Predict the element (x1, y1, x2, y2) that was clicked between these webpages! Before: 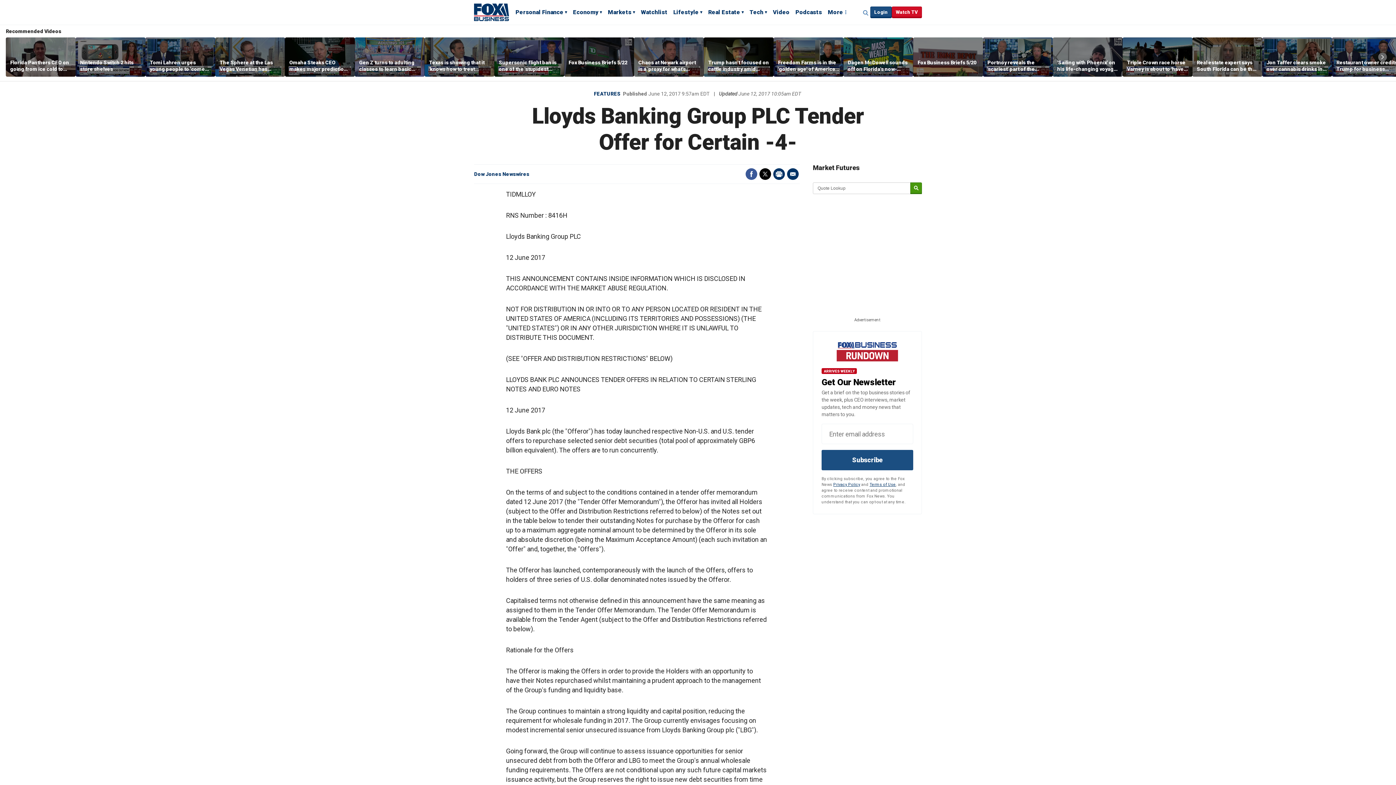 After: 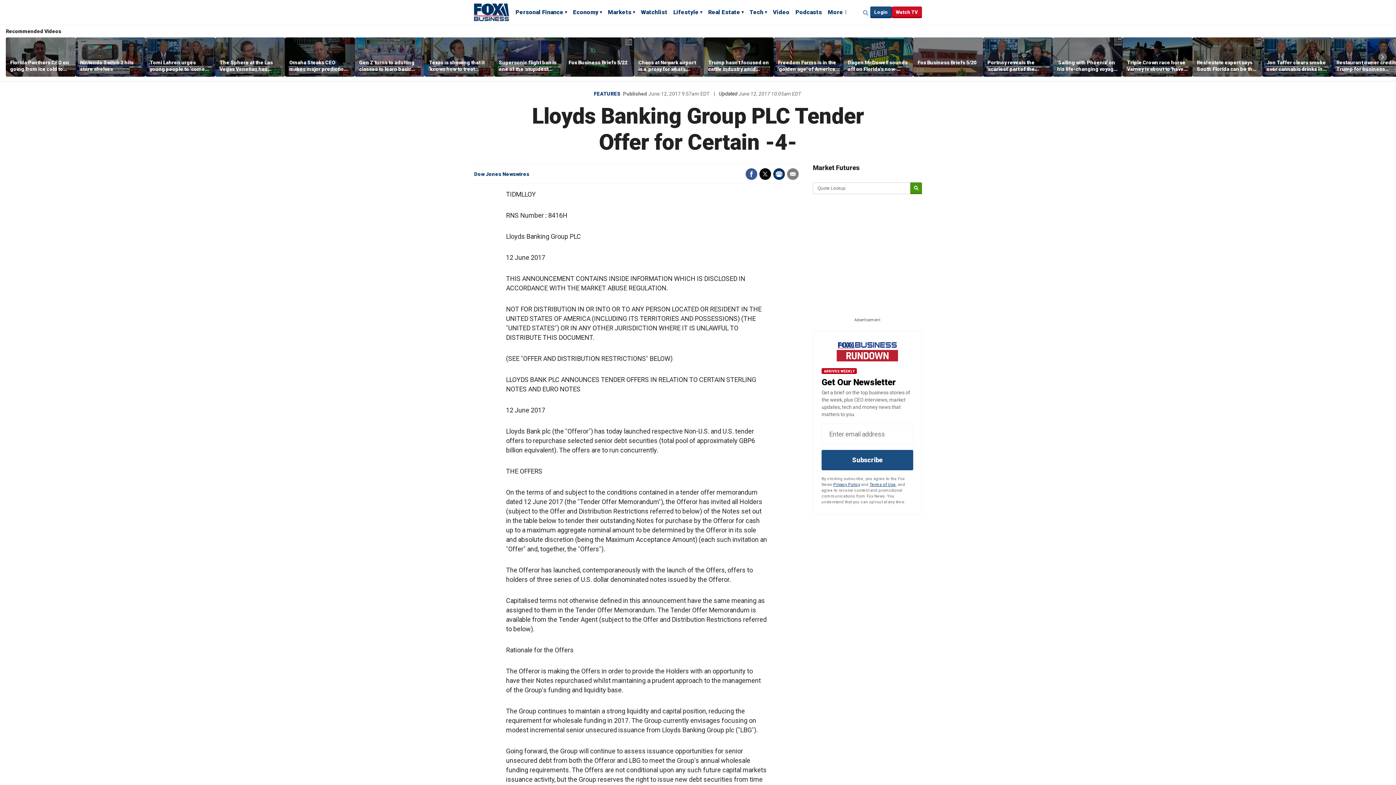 Action: bbox: (787, 168, 798, 180) label: Email